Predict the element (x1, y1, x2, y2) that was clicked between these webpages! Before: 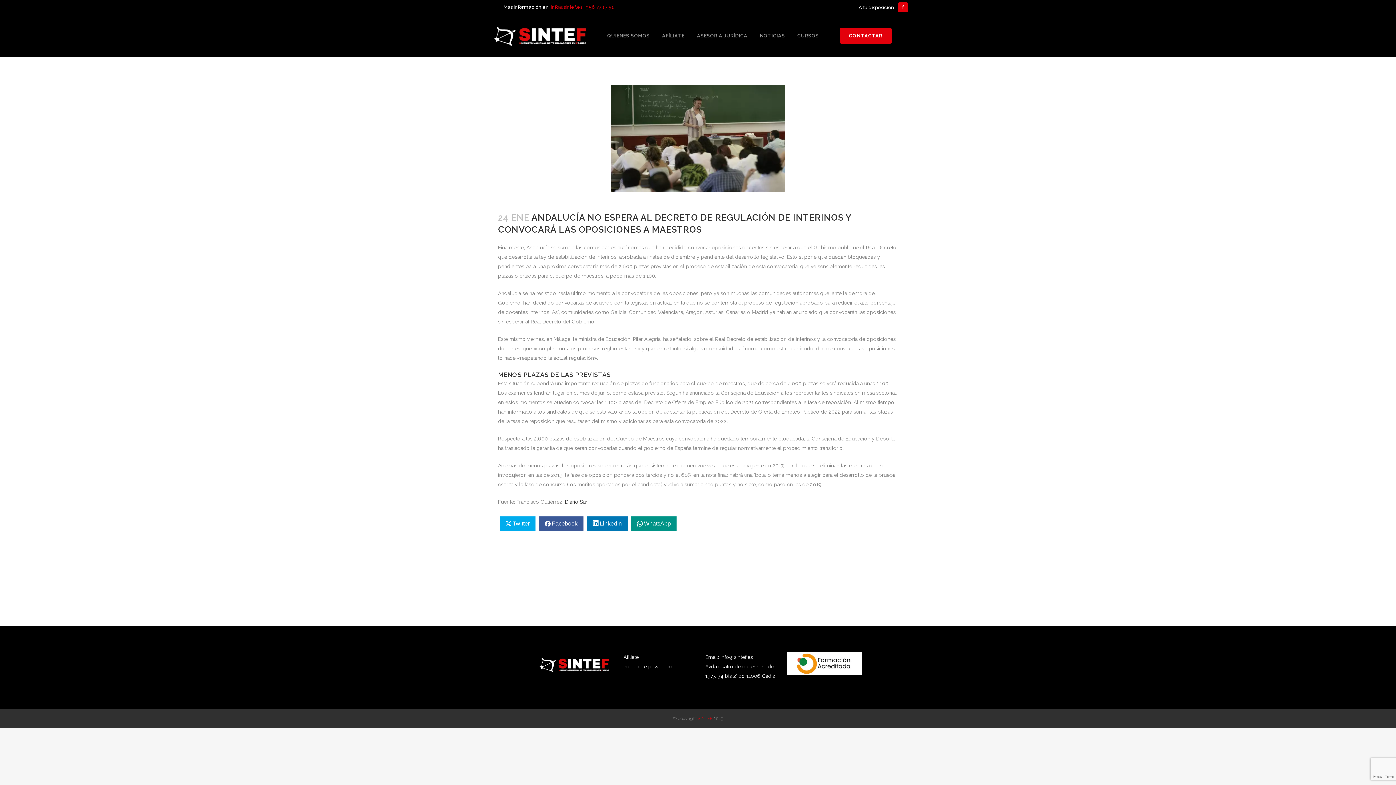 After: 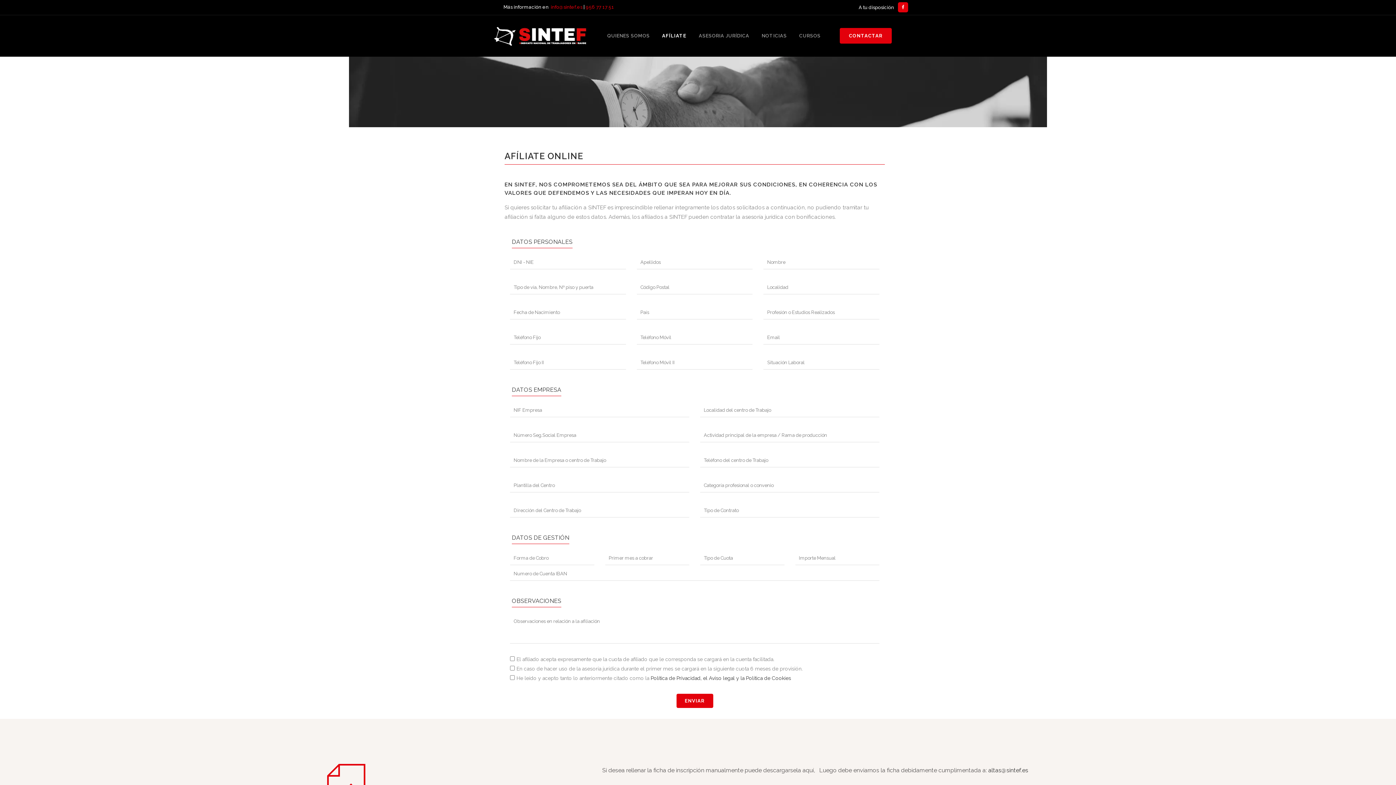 Action: label: AFÍLIATE bbox: (656, 17, 690, 54)